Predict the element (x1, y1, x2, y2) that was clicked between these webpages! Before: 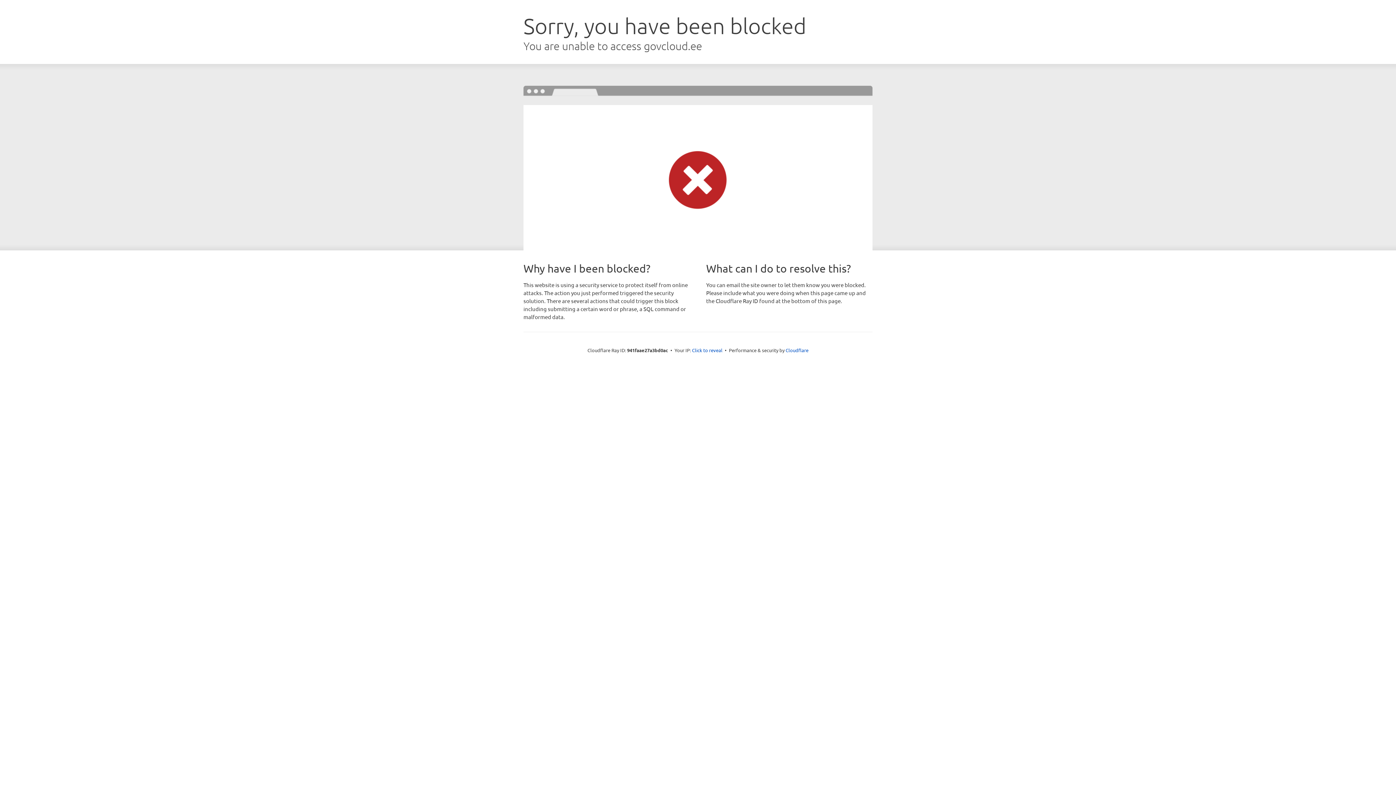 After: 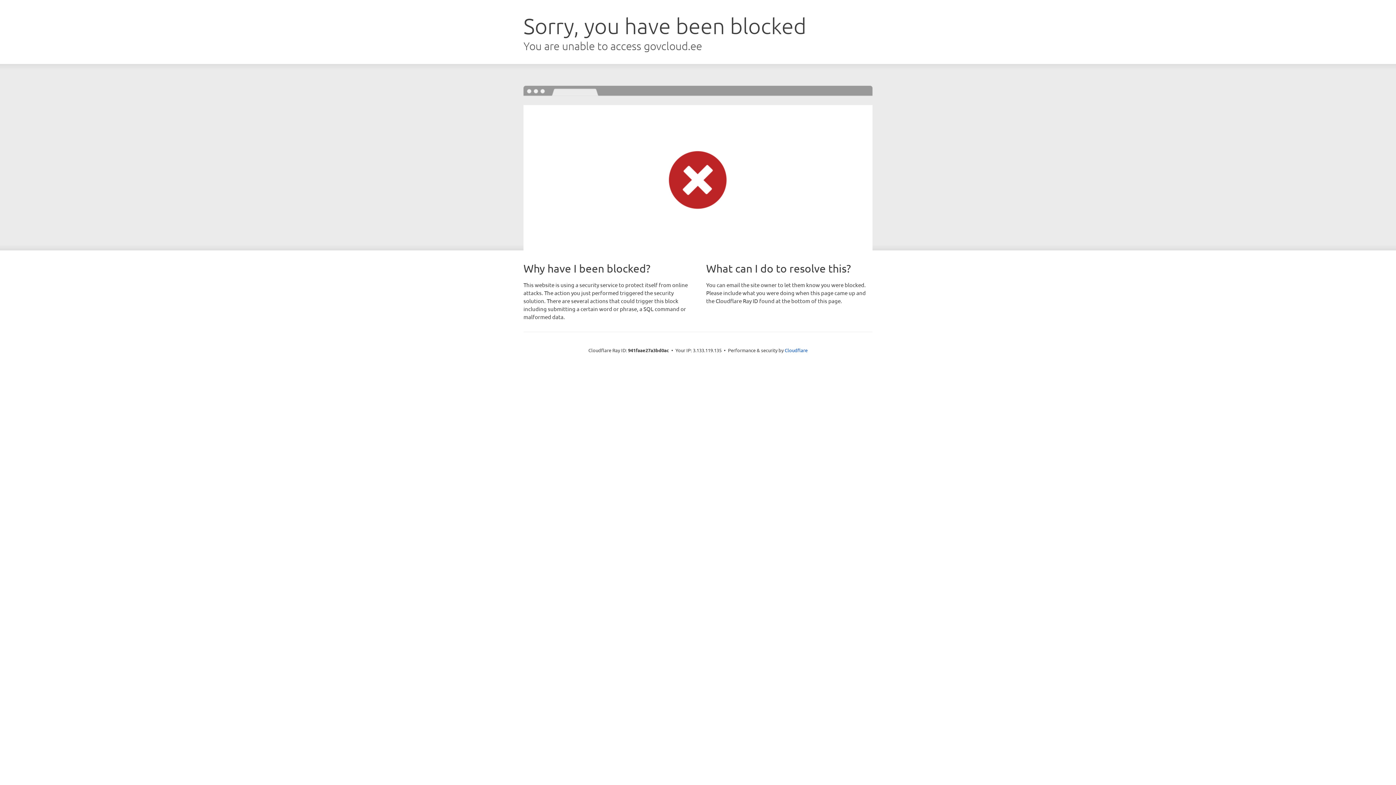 Action: bbox: (692, 346, 722, 353) label: Click to reveal